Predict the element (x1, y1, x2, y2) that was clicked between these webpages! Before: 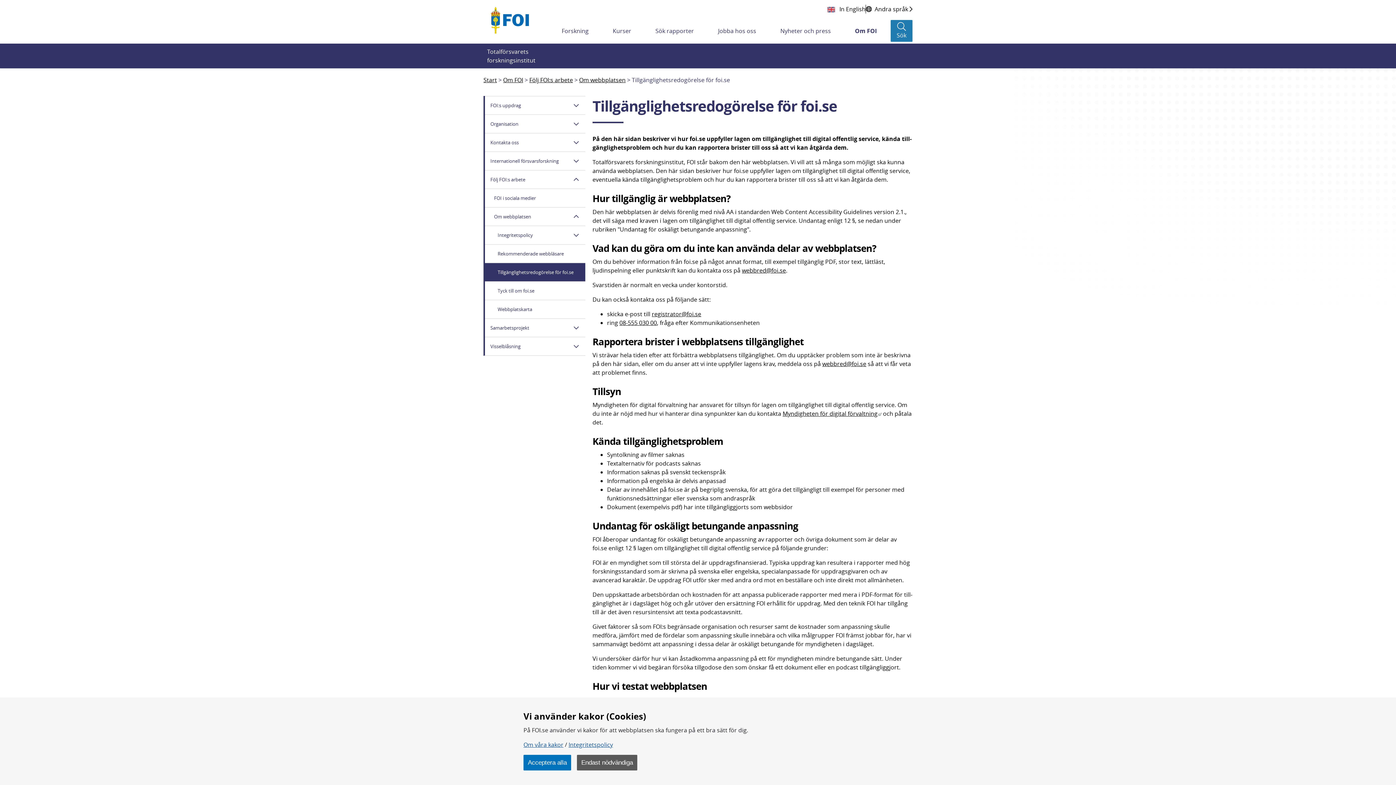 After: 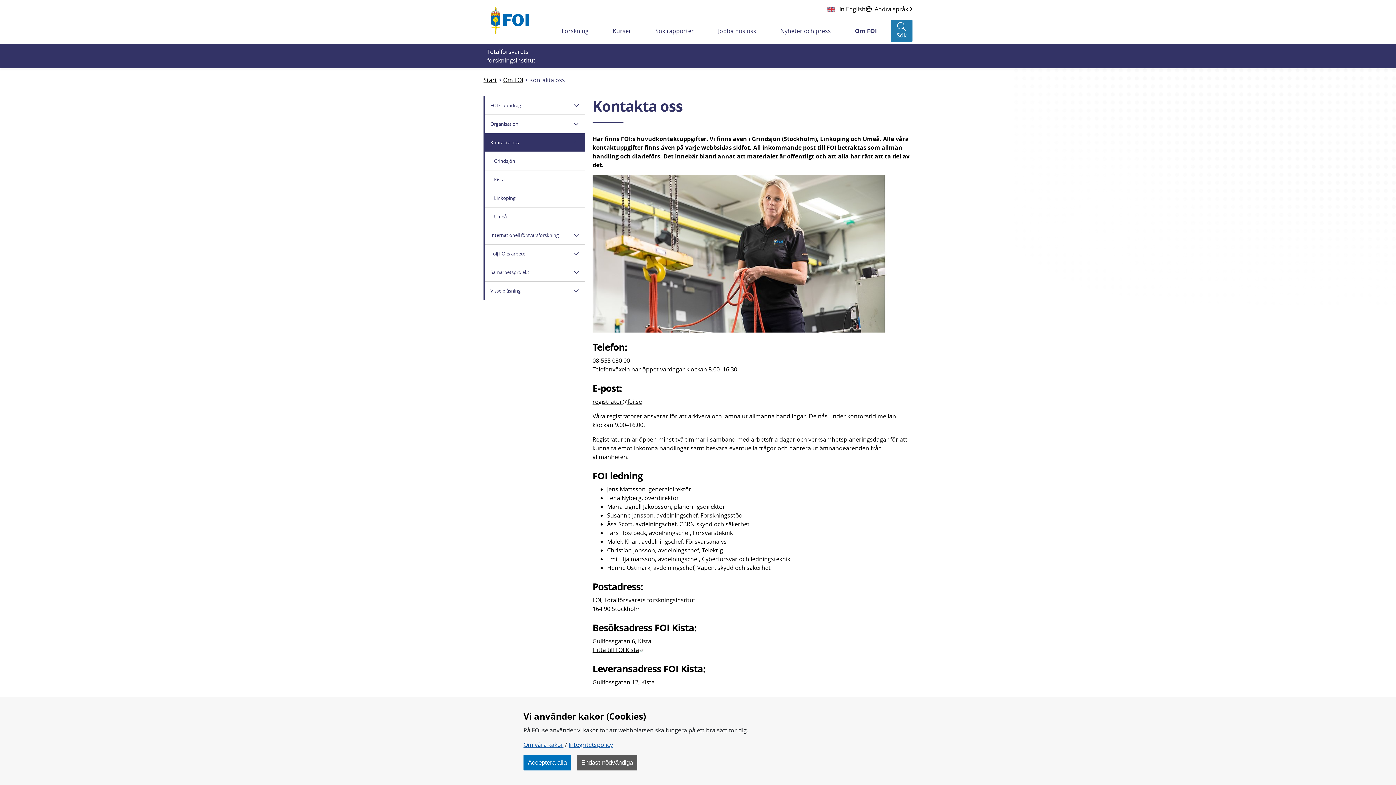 Action: bbox: (485, 133, 567, 151) label: Kontakta oss